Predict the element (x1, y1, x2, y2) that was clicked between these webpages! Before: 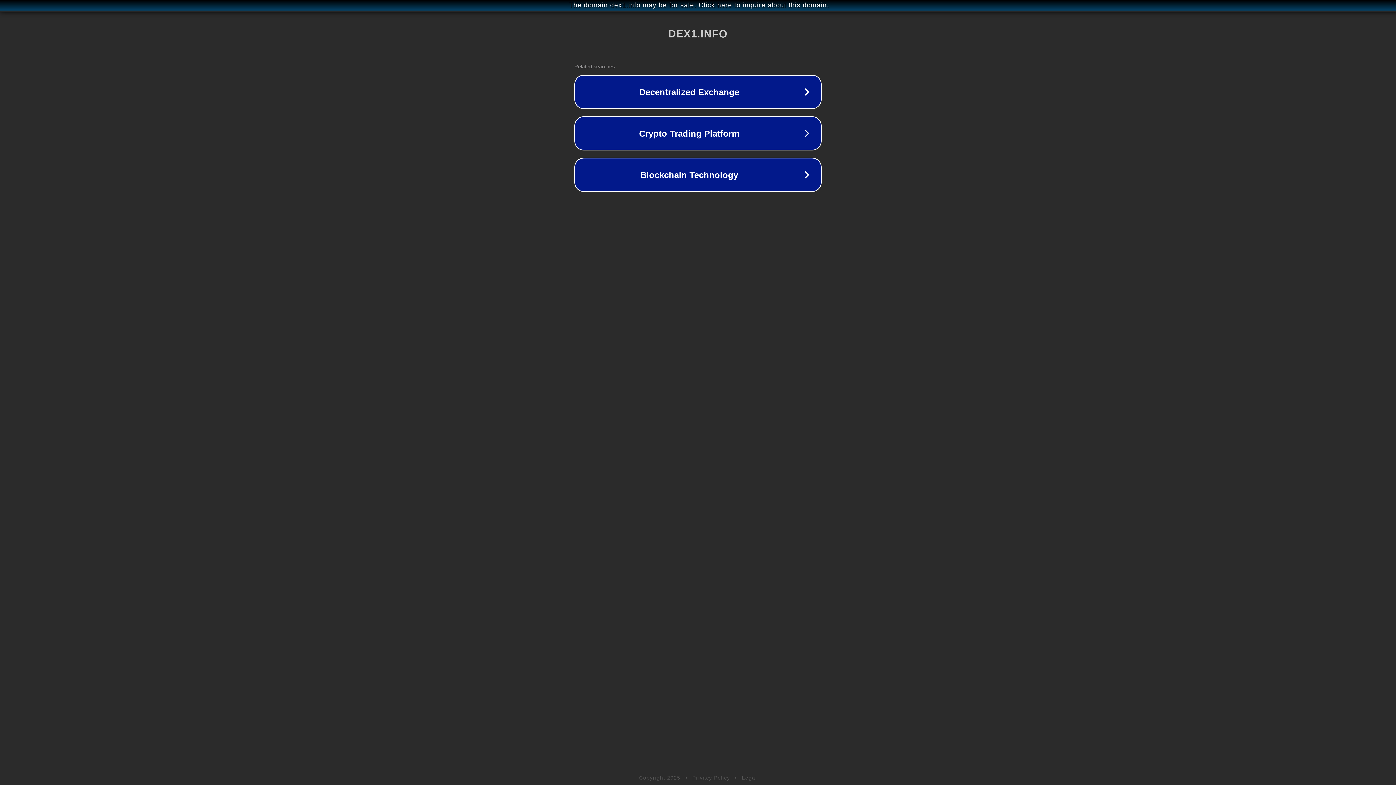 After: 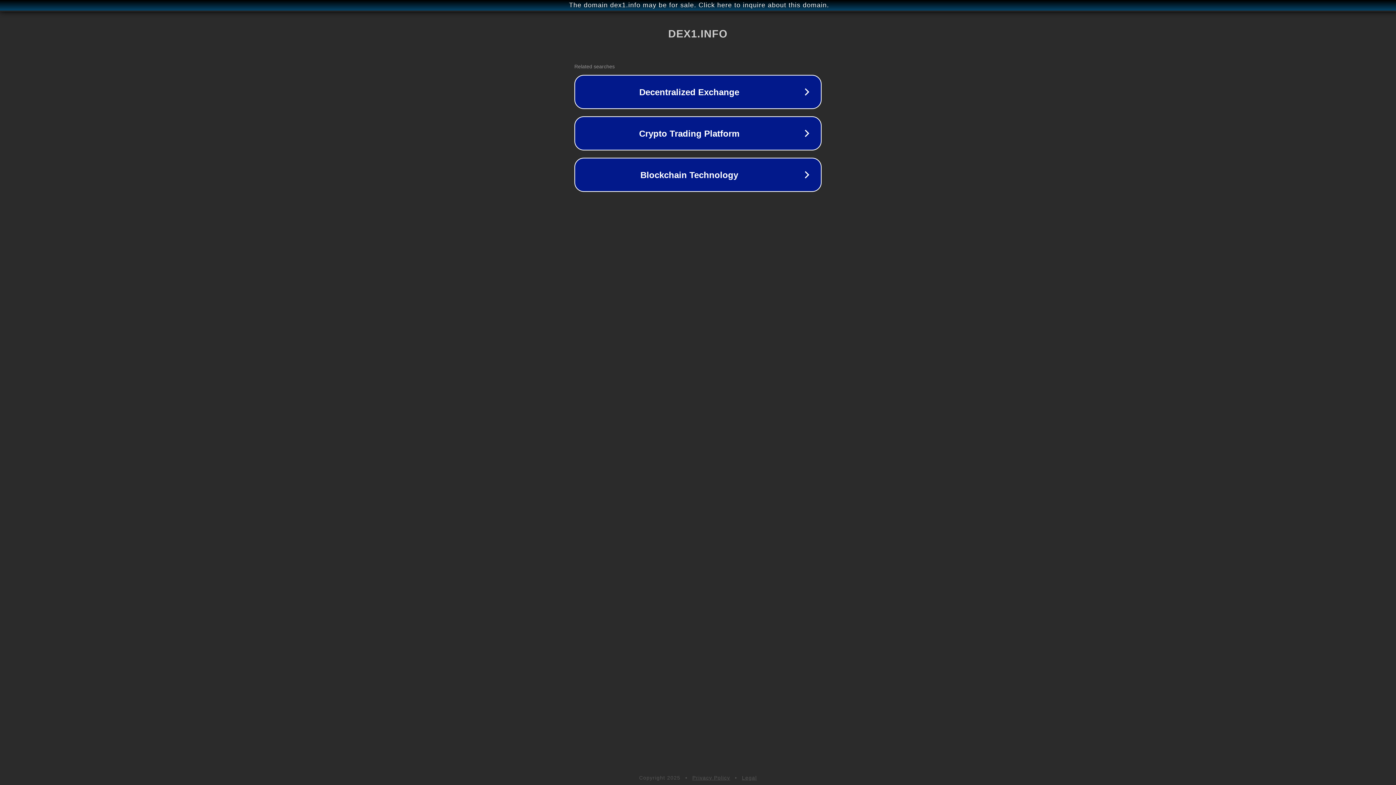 Action: label: Privacy Policy bbox: (692, 775, 730, 781)